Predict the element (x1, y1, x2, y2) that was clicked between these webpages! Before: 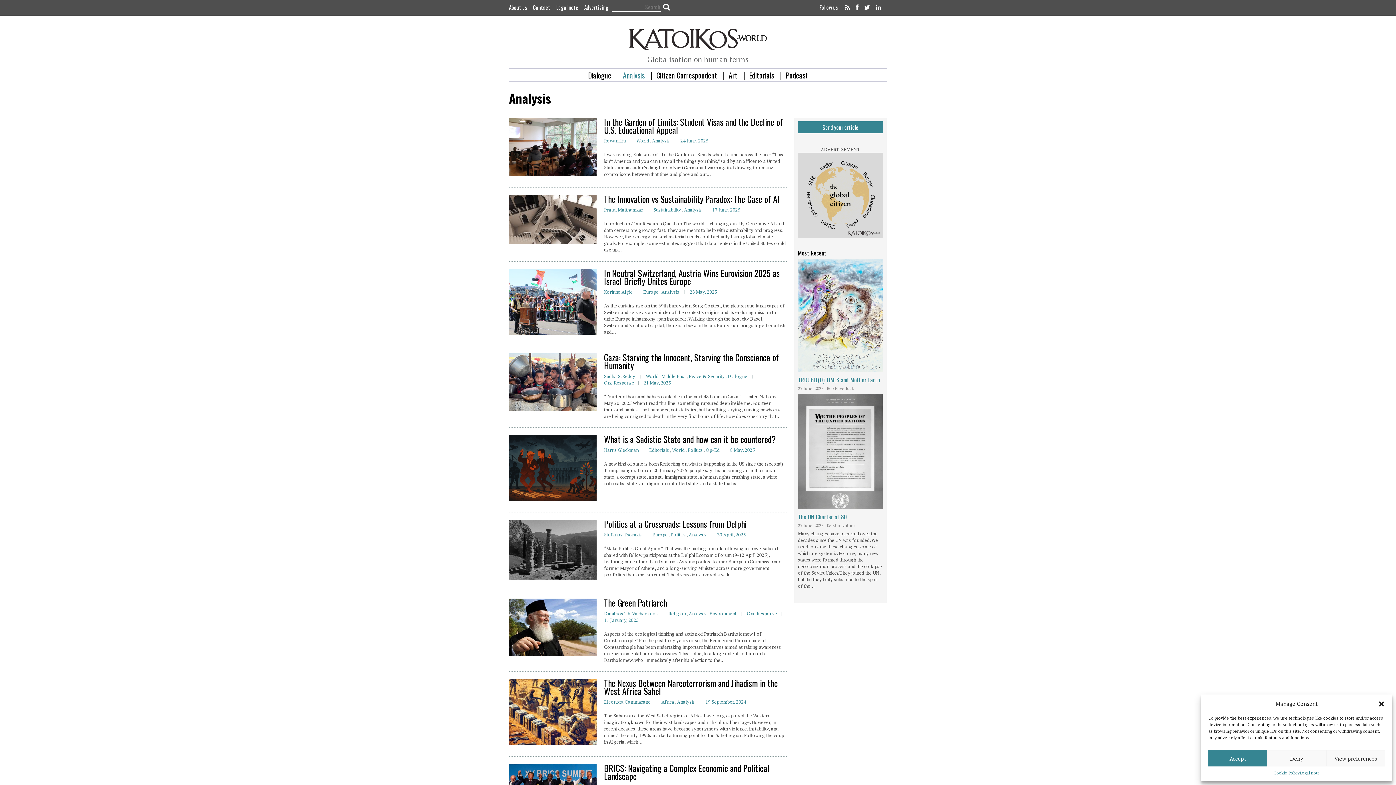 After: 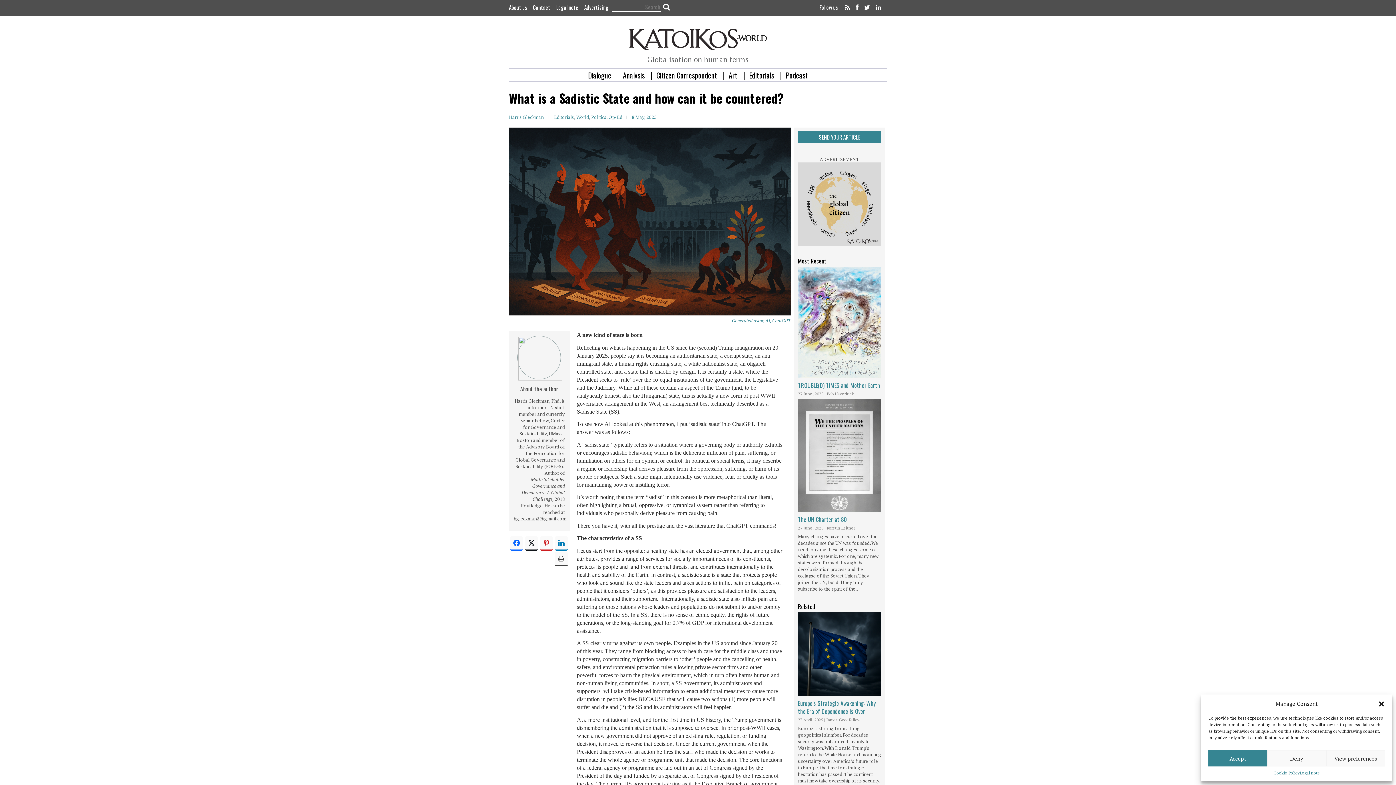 Action: bbox: (604, 432, 776, 445) label: What is a Sadistic State and how can it be countered?